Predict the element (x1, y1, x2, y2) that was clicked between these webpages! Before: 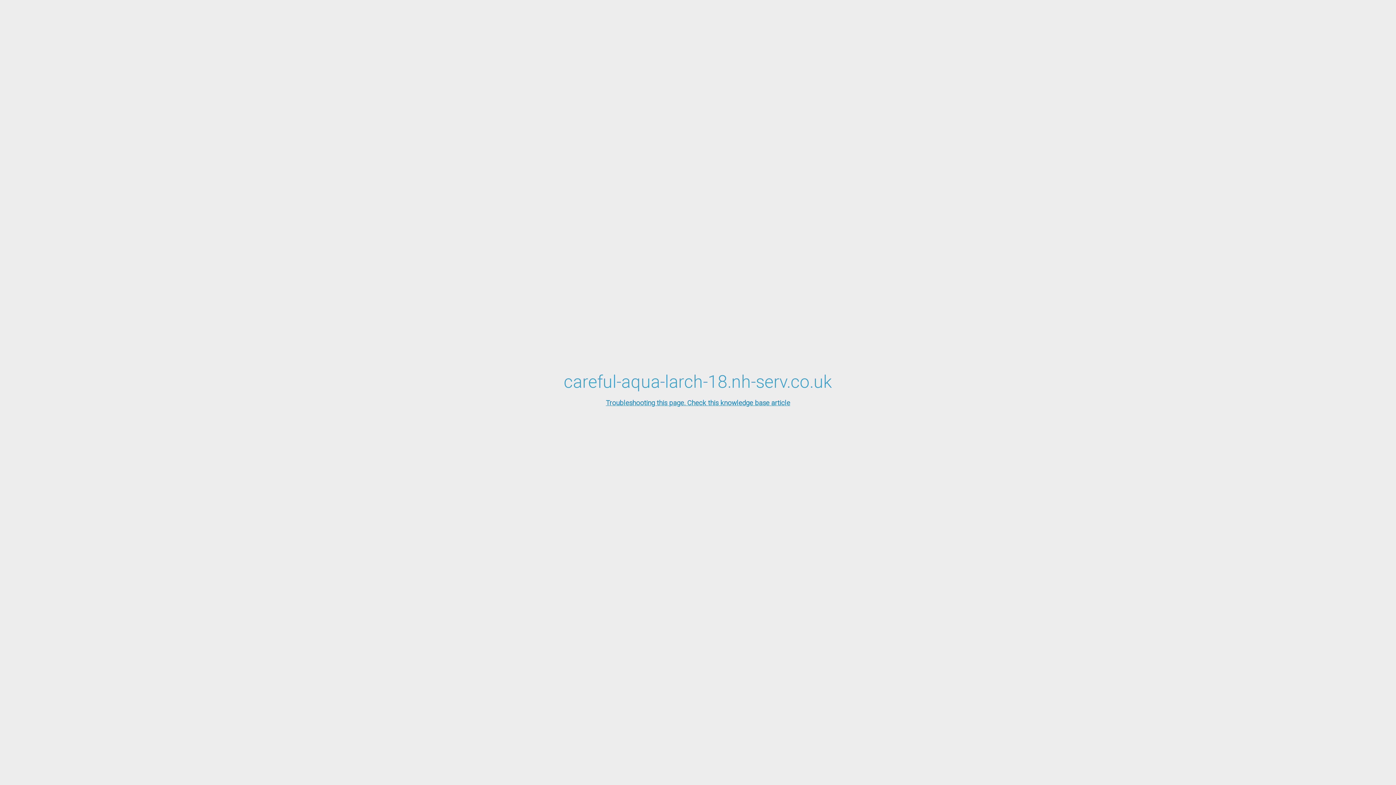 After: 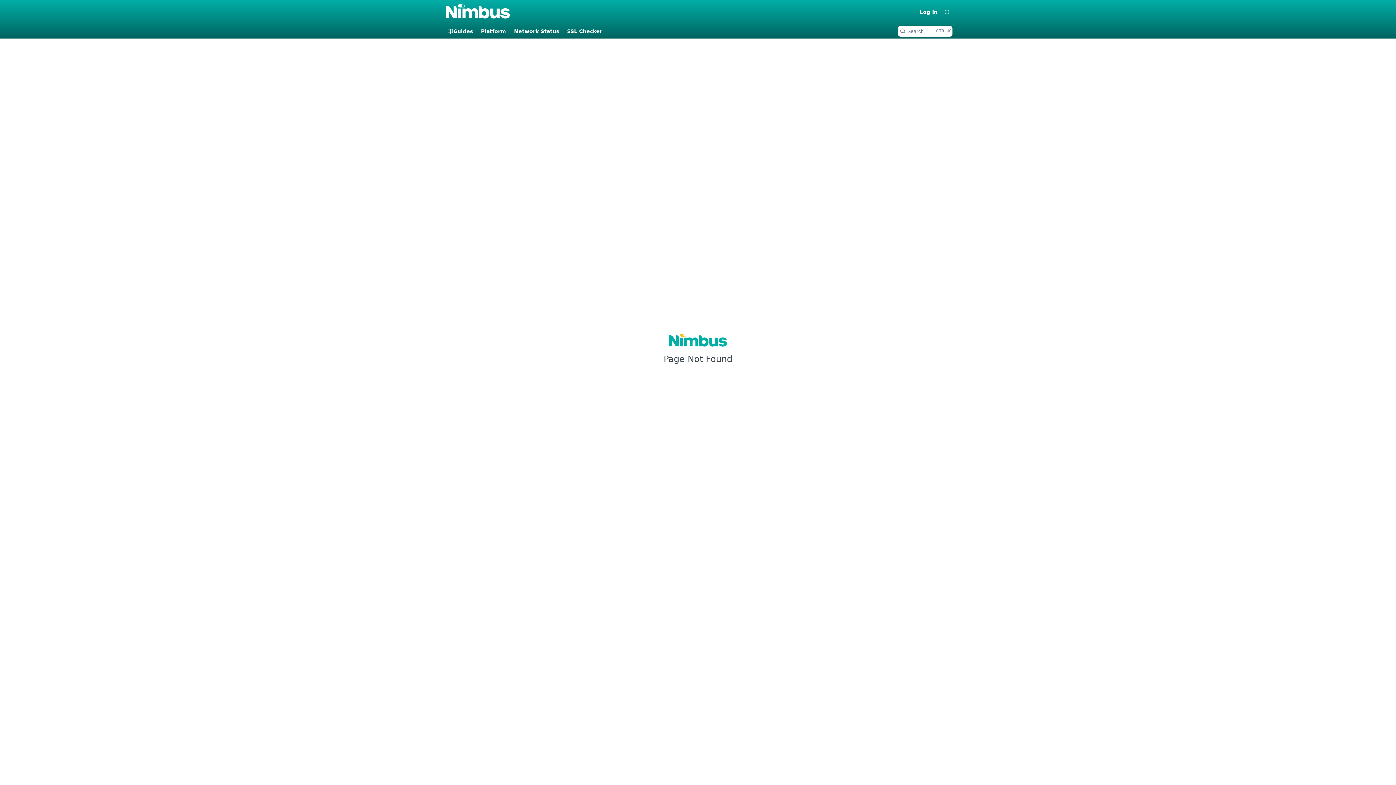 Action: bbox: (0, 399, 1396, 407) label: Troubleshooting this page. Check this knowledge base article